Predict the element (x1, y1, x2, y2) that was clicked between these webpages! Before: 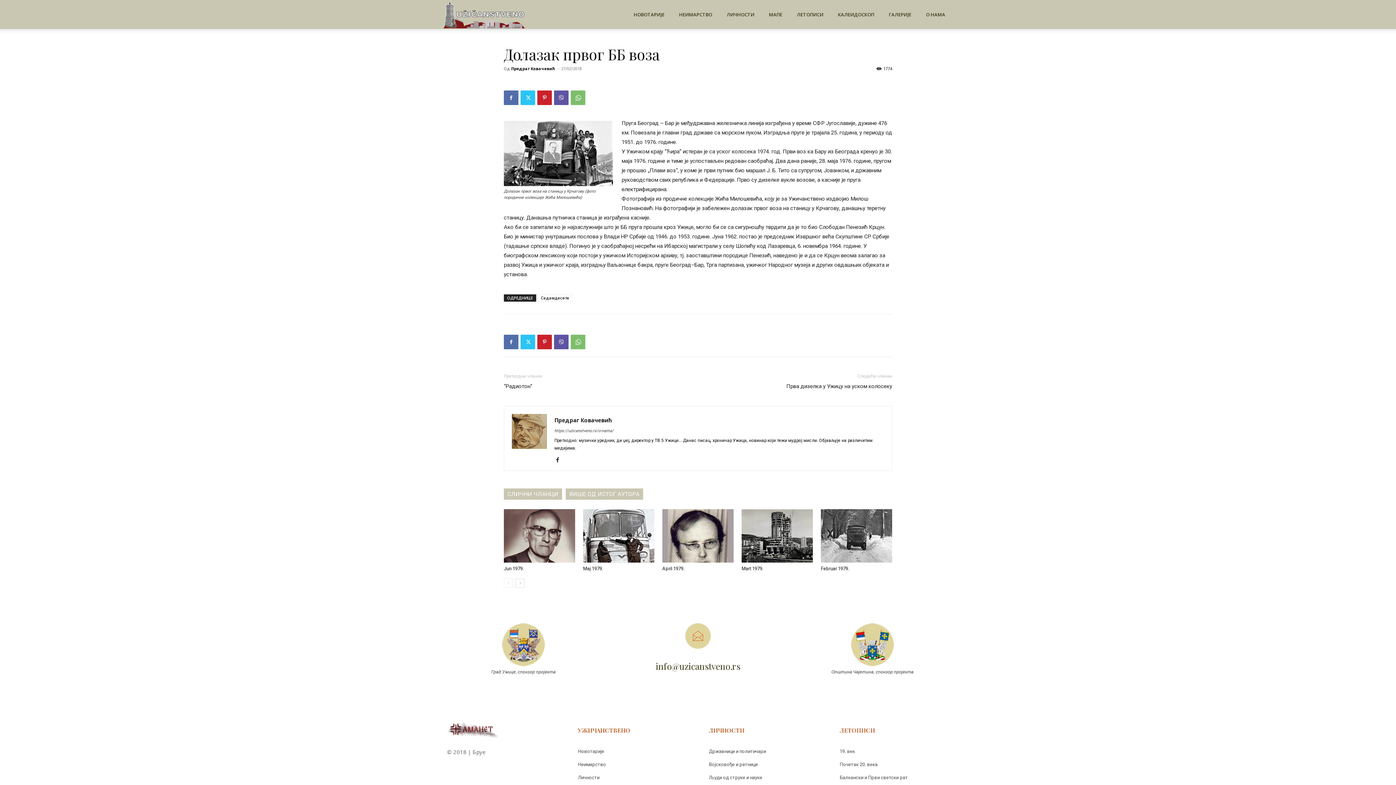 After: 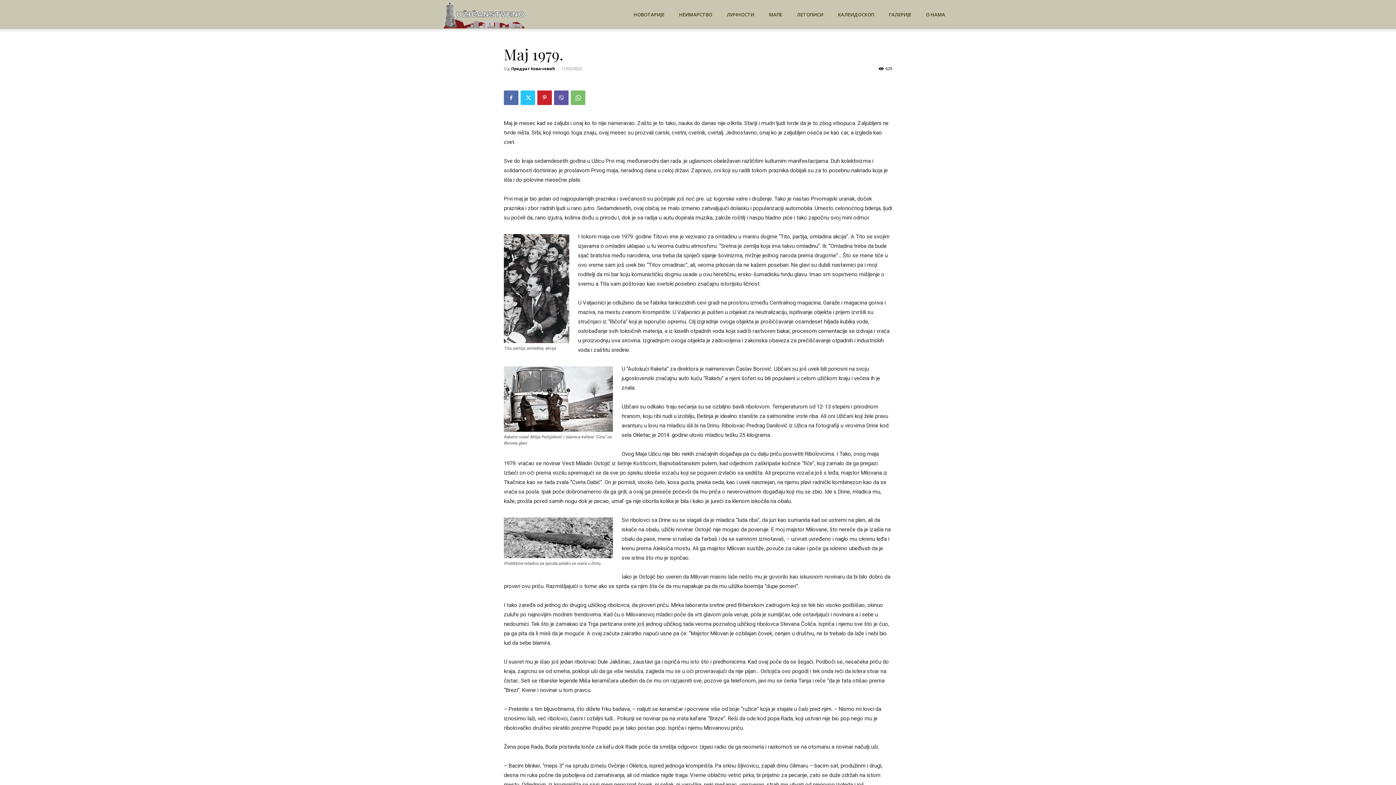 Action: label: Maj 1979. bbox: (583, 566, 603, 571)